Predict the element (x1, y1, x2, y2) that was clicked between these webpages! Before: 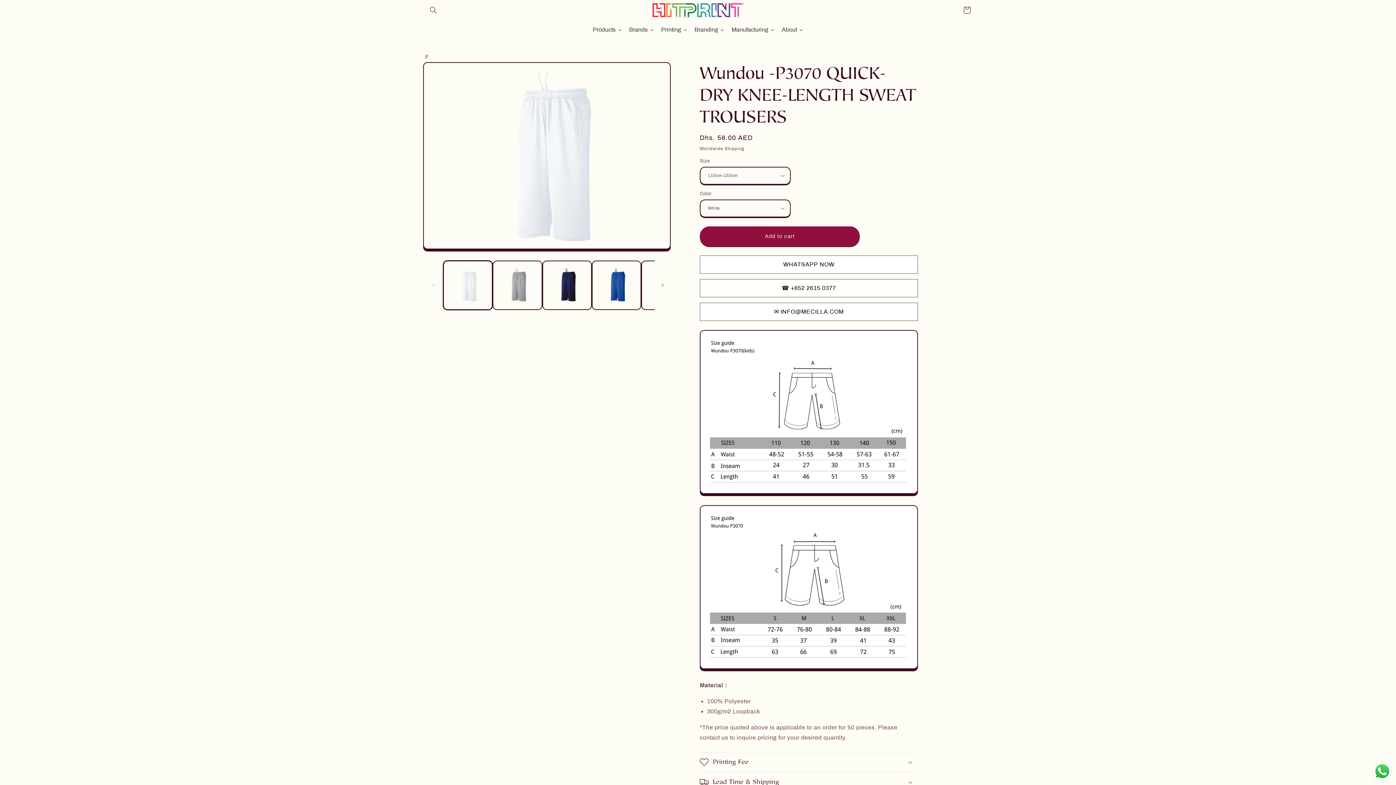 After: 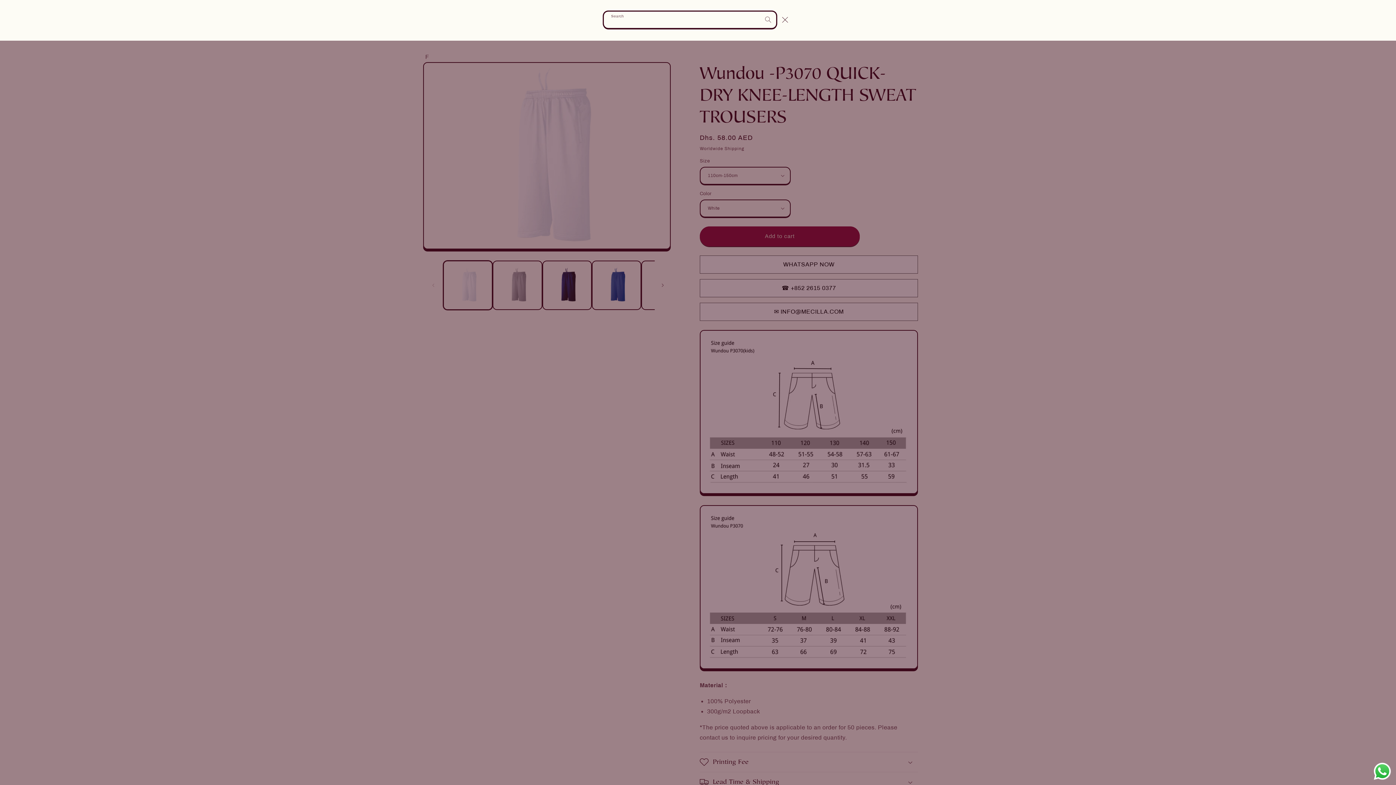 Action: bbox: (425, 2, 441, 18) label: Search